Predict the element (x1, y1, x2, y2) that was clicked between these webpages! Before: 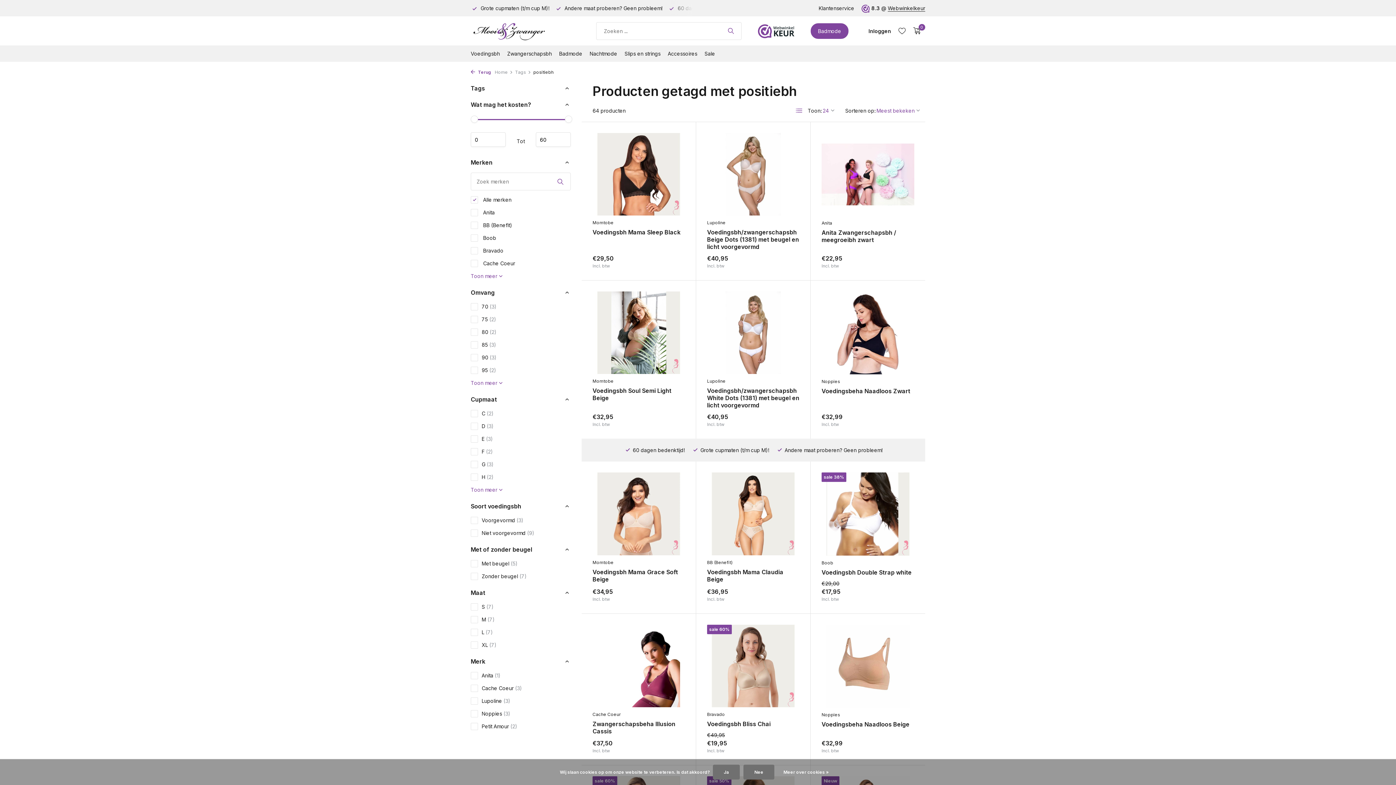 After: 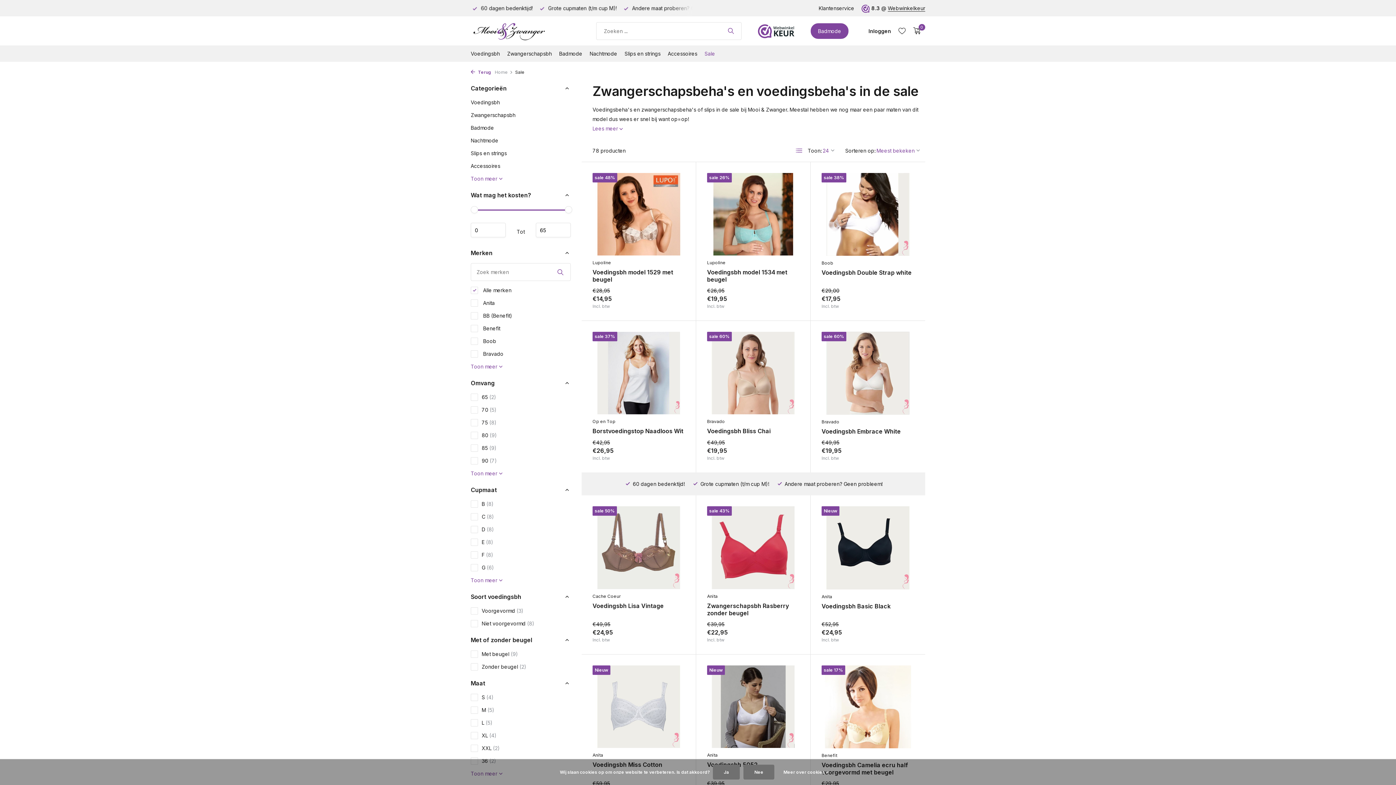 Action: bbox: (704, 45, 715, 61) label: Sale